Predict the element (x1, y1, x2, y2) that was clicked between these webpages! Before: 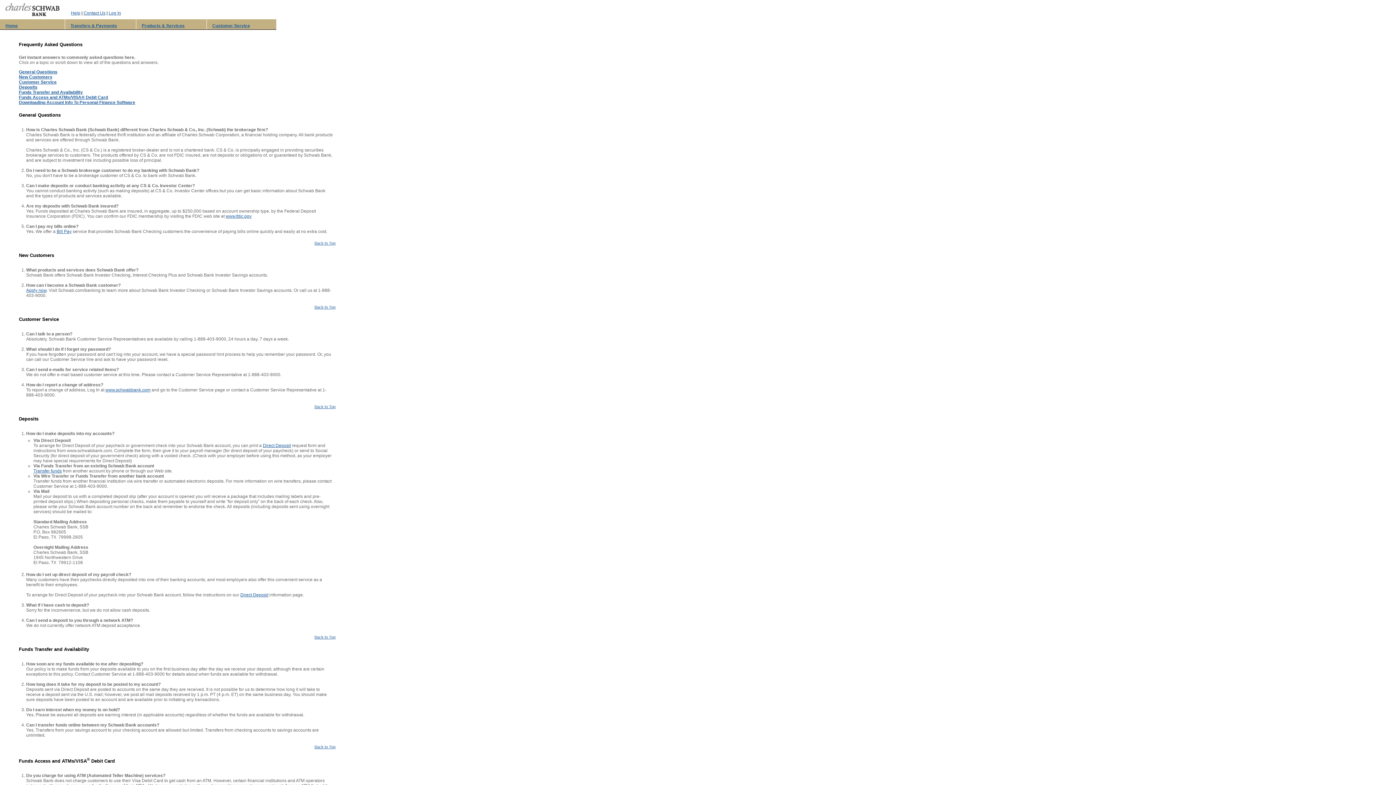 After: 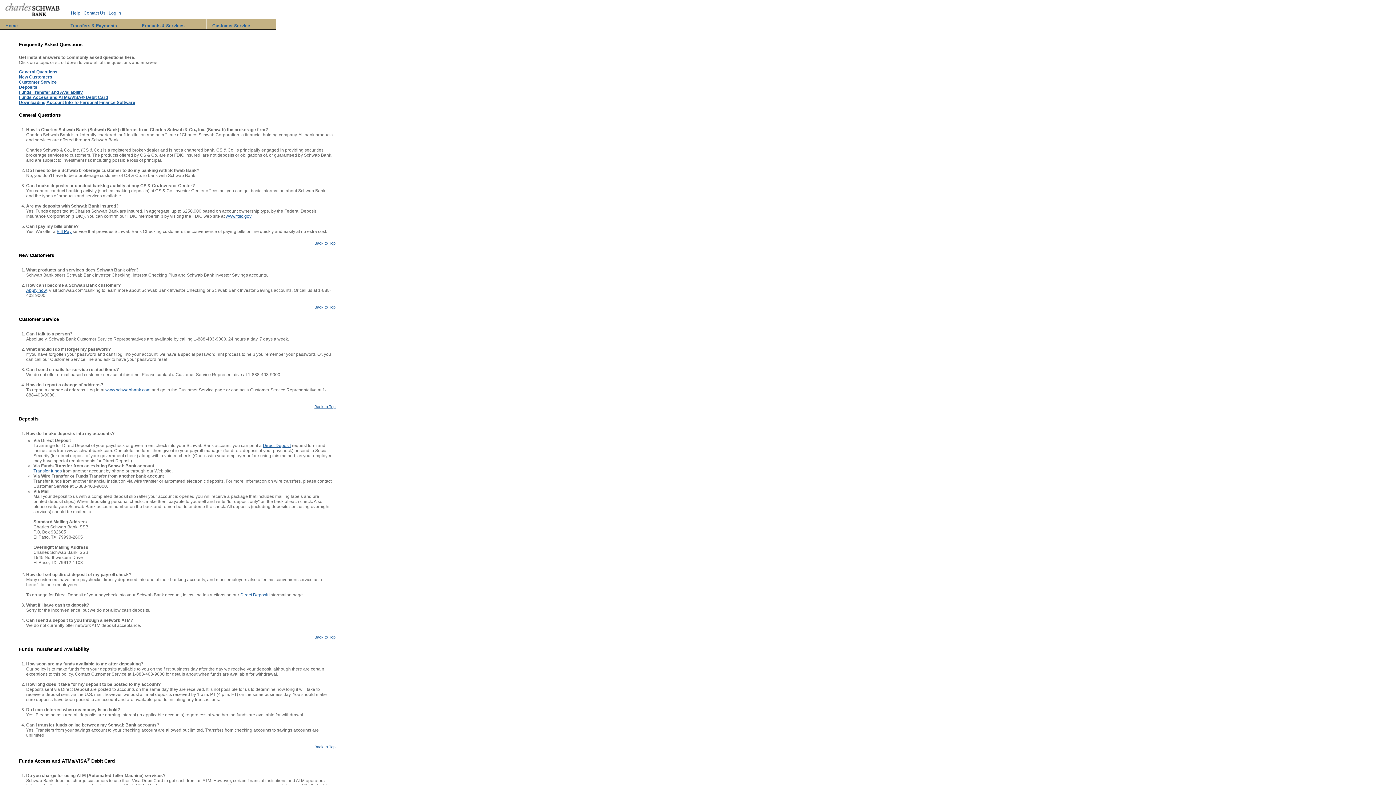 Action: label: Back to Top bbox: (314, 745, 335, 749)